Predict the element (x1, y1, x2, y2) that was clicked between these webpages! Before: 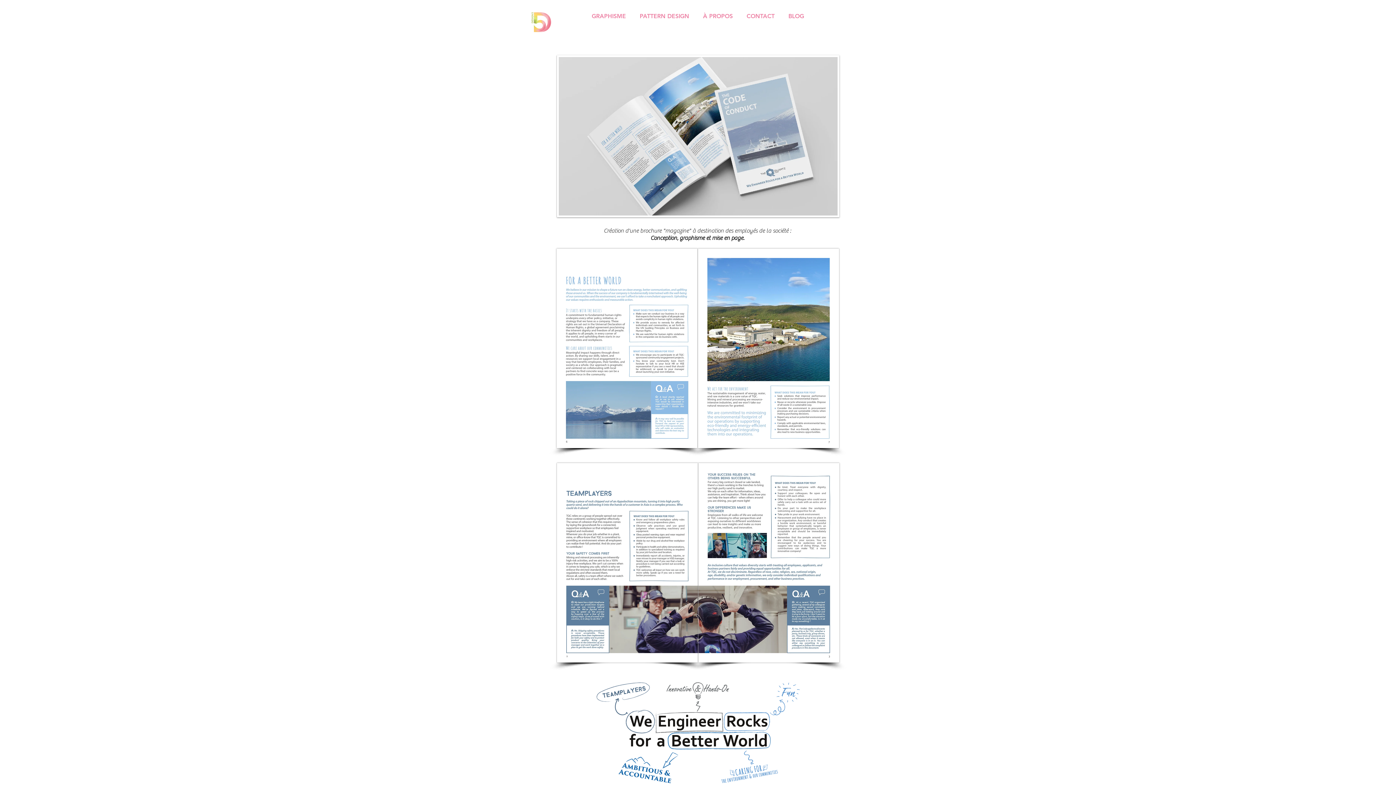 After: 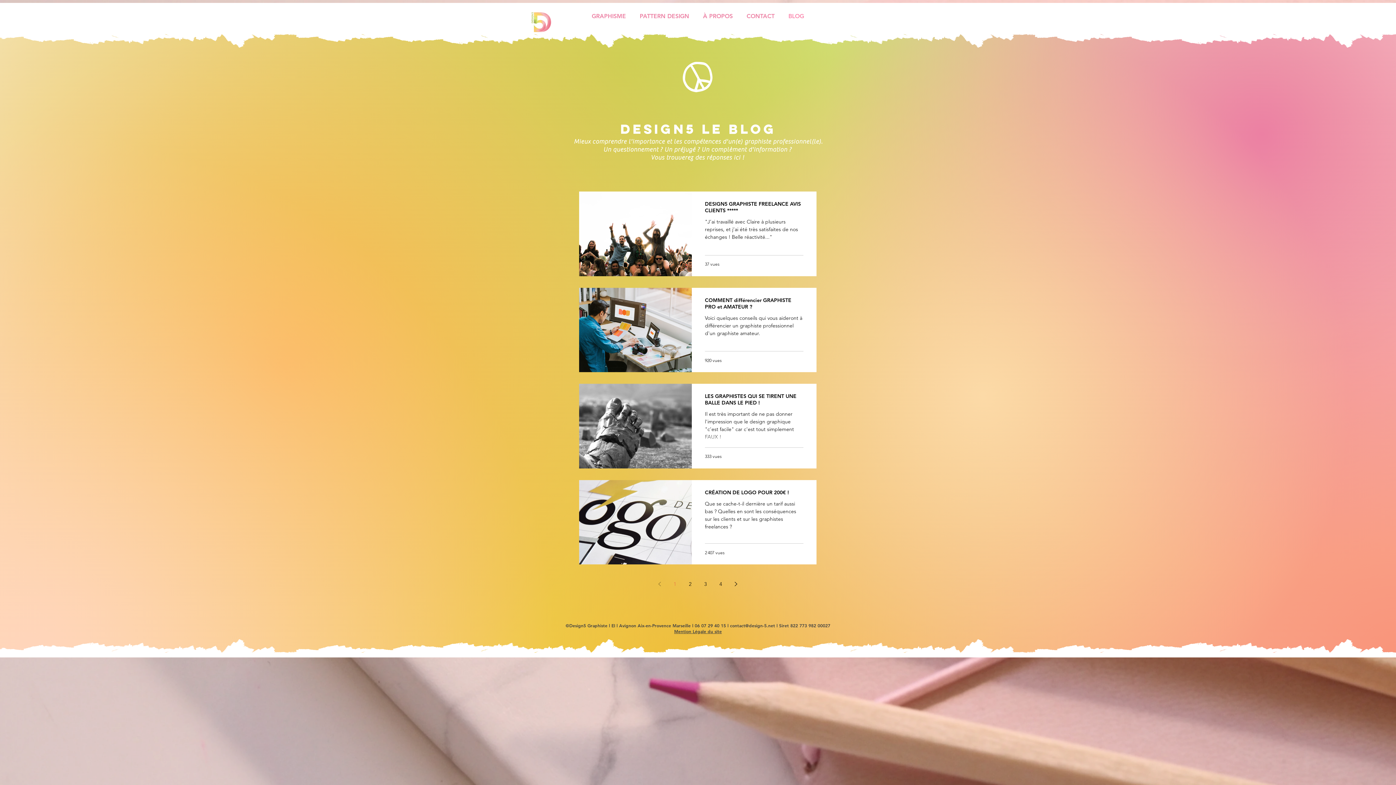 Action: label: BLOG bbox: (781, 7, 811, 25)